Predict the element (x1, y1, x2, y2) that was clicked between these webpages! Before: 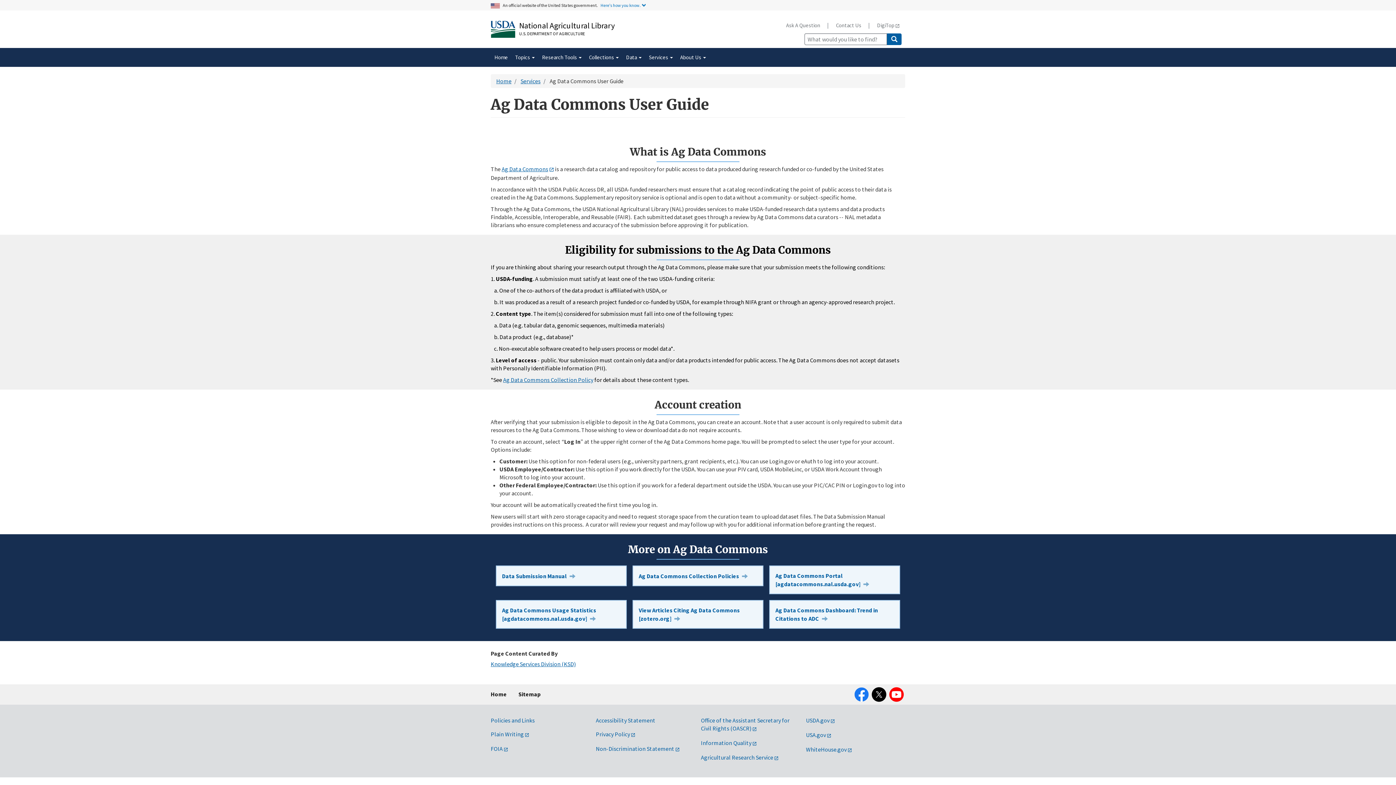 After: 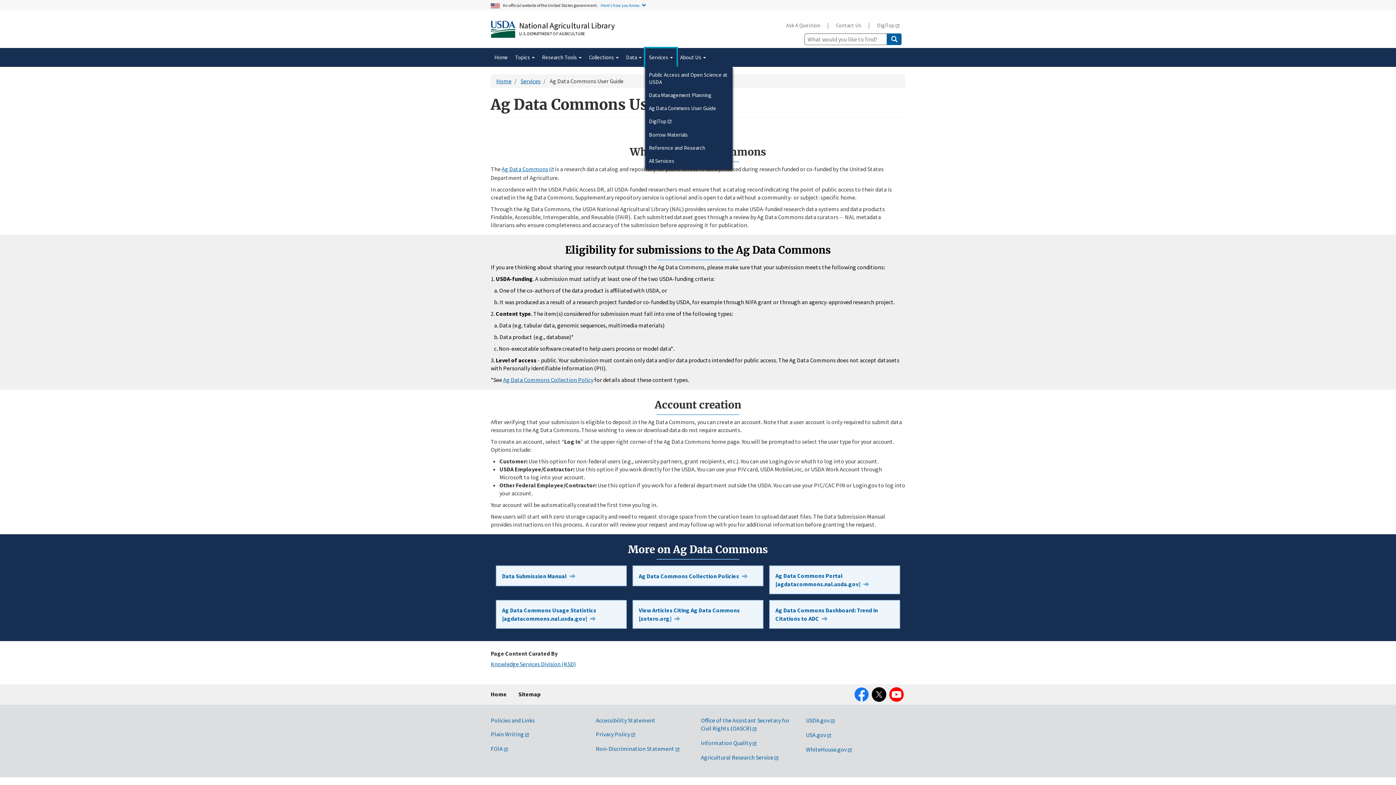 Action: bbox: (645, 48, 676, 66) label: Services 